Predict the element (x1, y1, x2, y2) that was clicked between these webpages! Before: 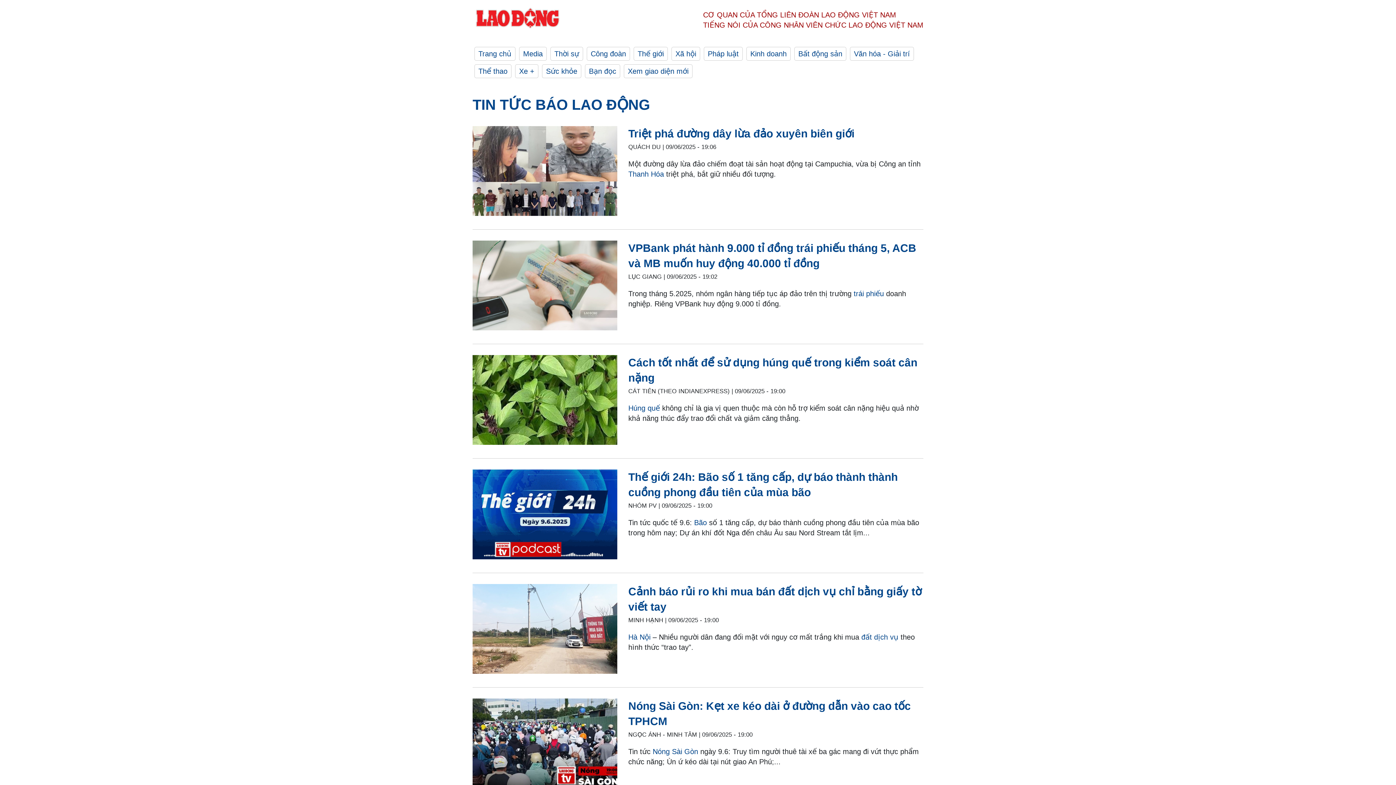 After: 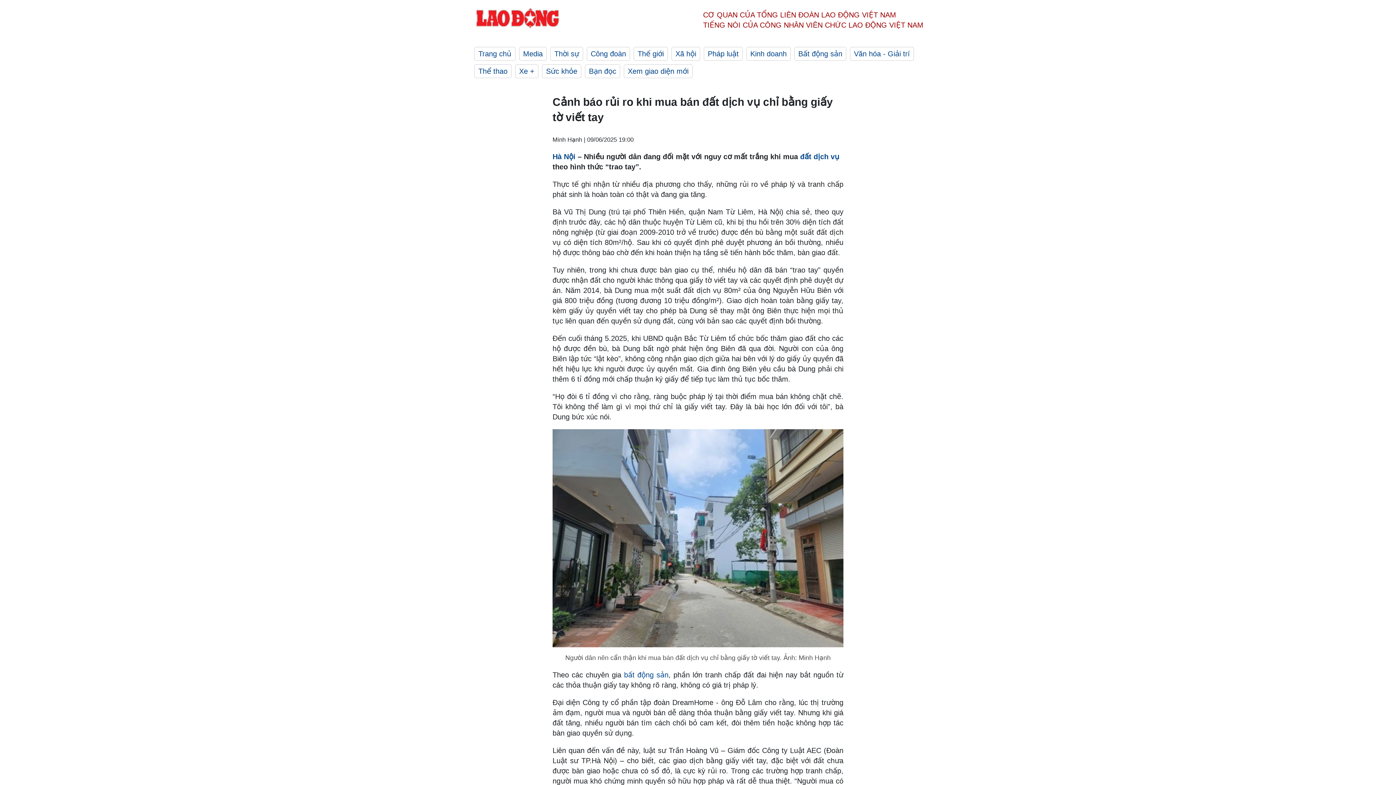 Action: label: LDO bbox: (472, 584, 617, 676)